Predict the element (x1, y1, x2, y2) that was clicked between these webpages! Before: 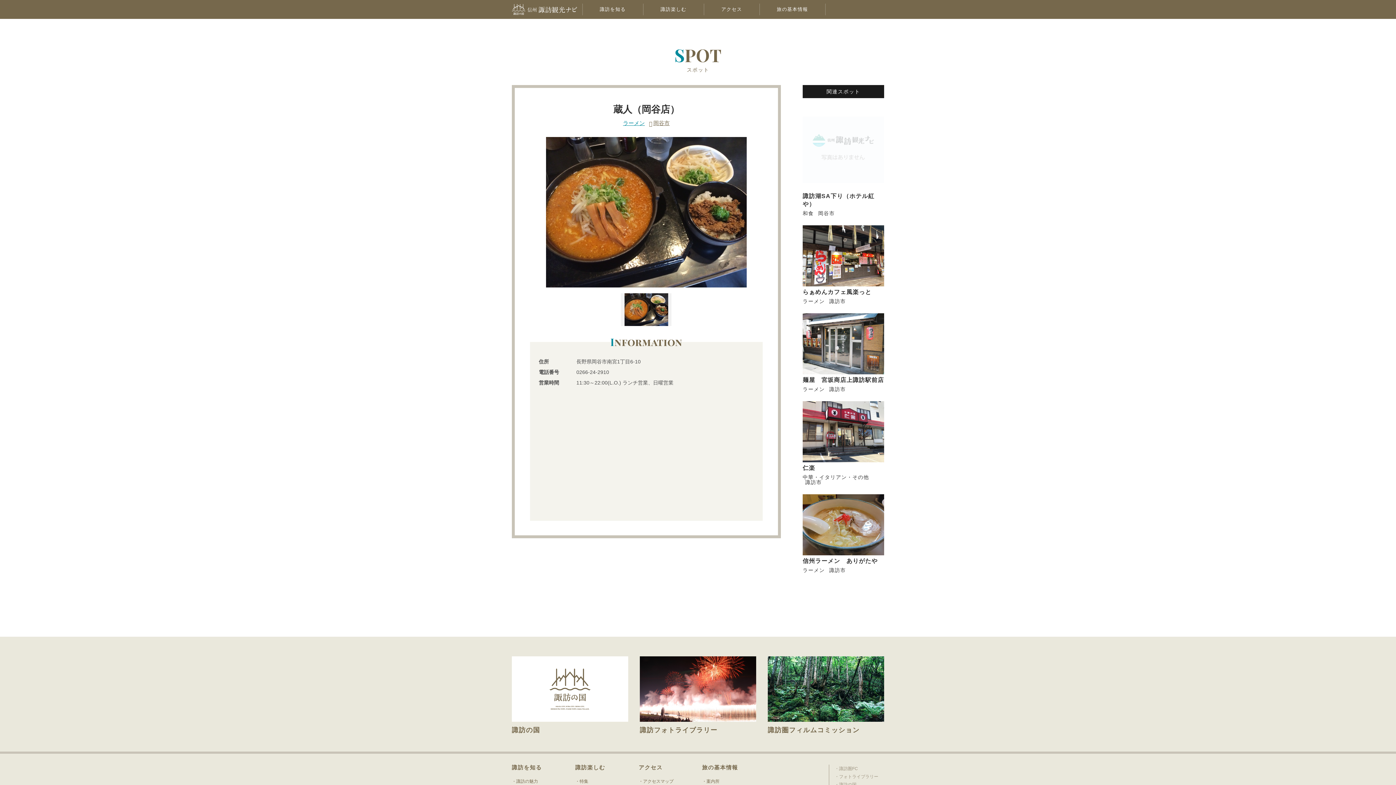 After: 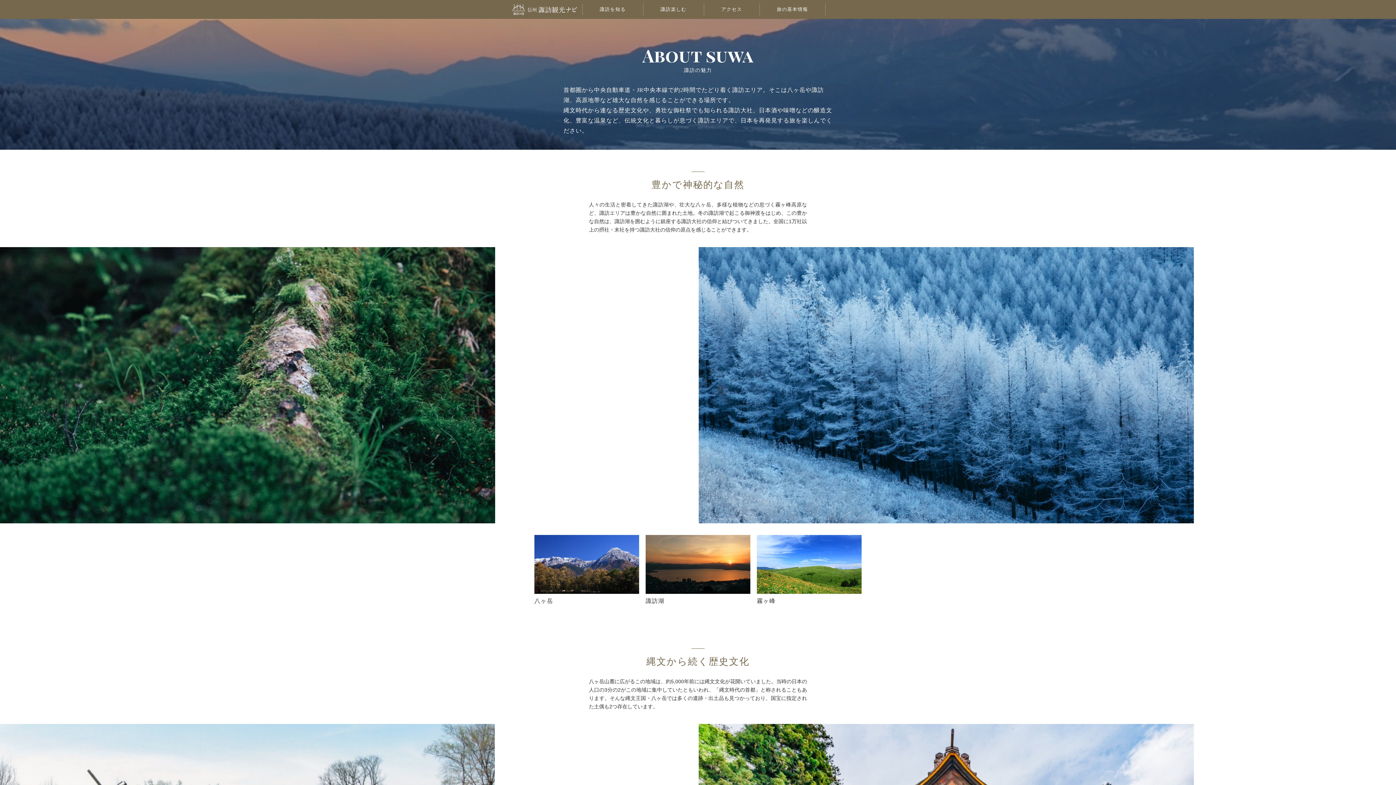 Action: bbox: (516, 779, 538, 784) label: 諏訪の魅力